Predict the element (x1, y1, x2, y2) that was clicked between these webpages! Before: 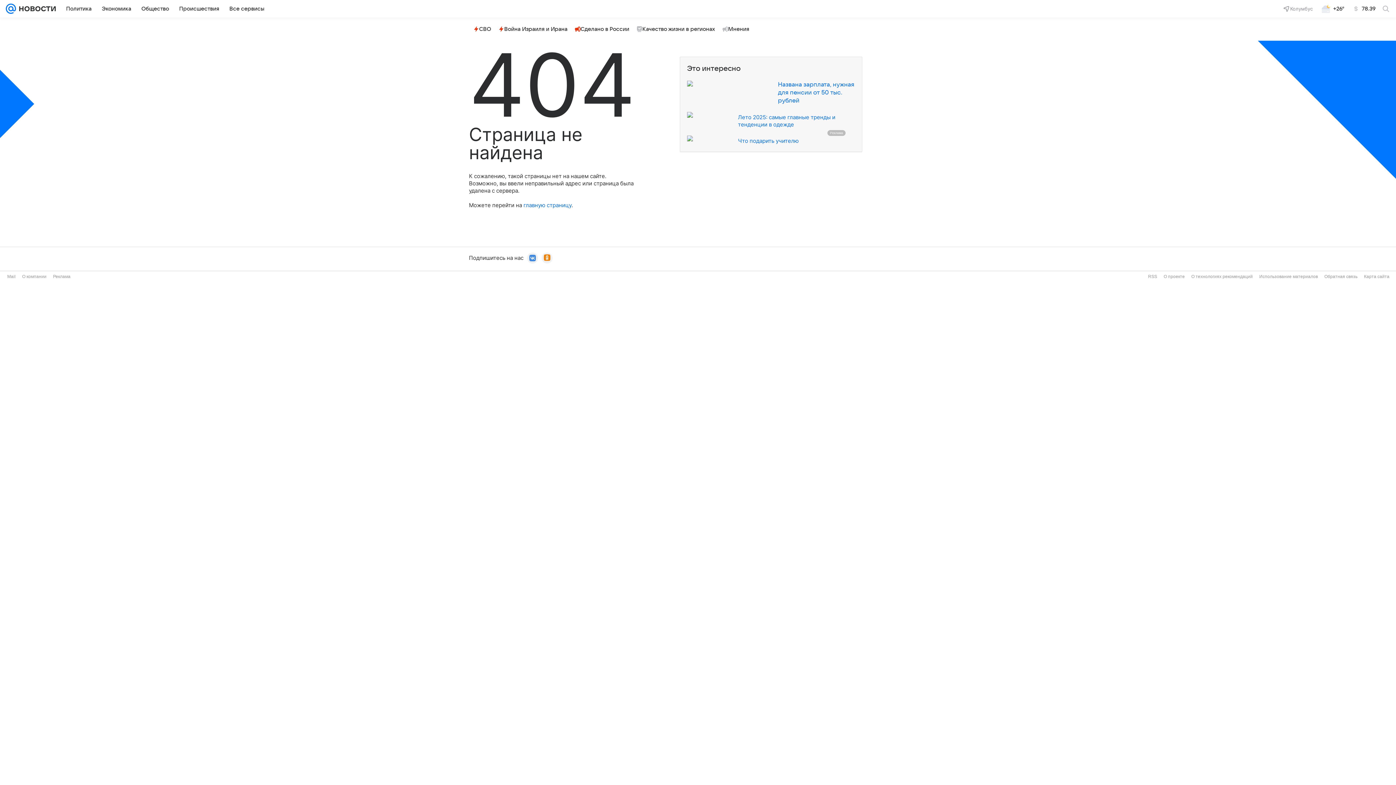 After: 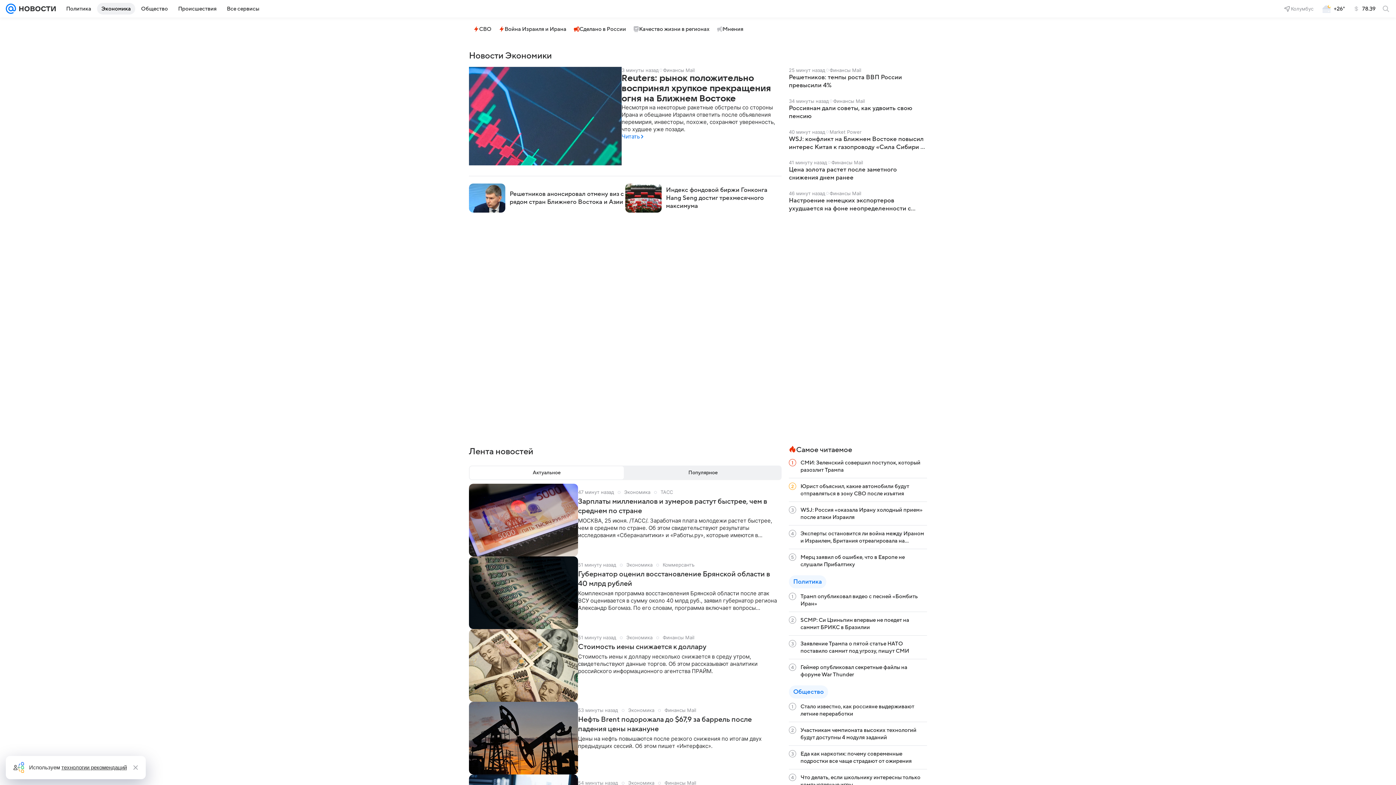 Action: bbox: (97, 2, 135, 14) label: Экономика